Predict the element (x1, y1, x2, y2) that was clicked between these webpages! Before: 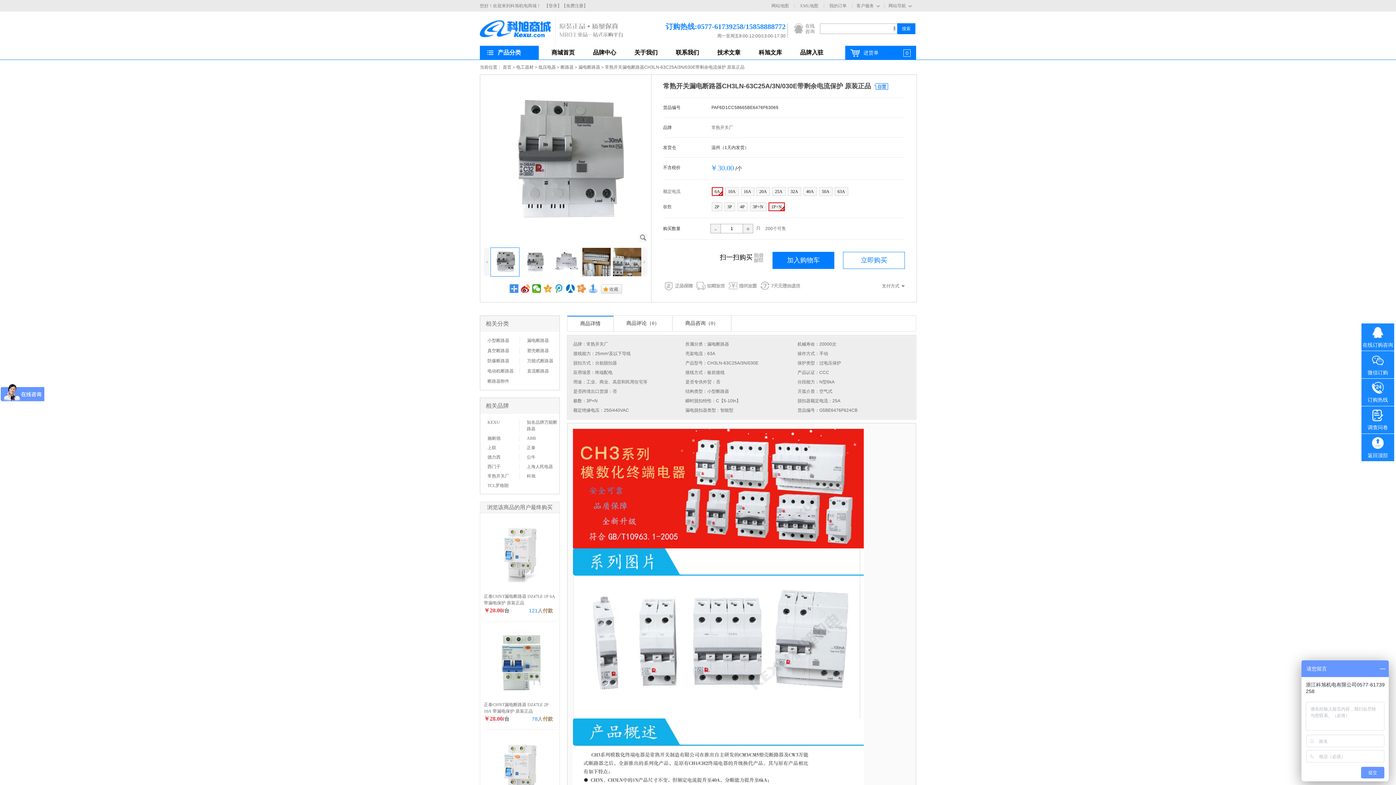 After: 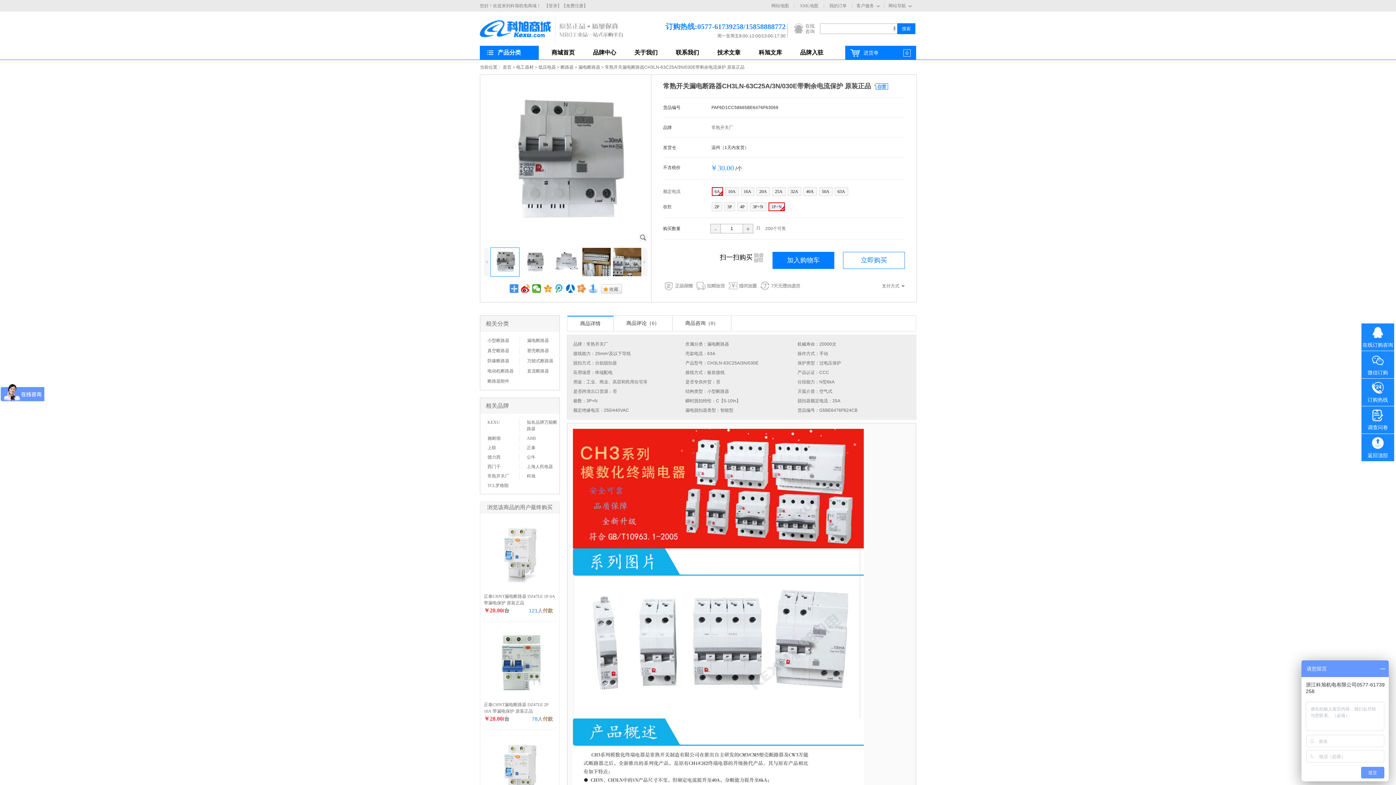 Action: bbox: (490, 259, 519, 264)